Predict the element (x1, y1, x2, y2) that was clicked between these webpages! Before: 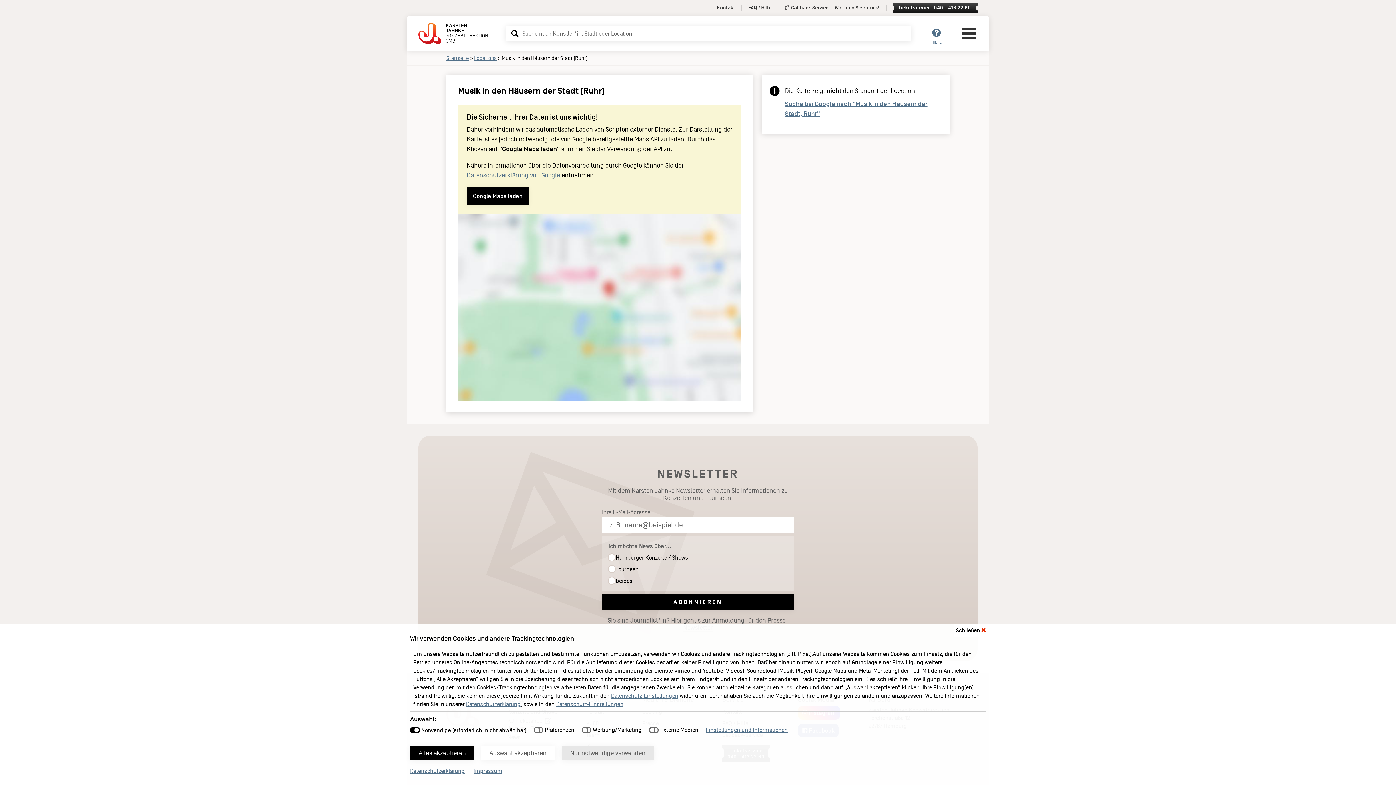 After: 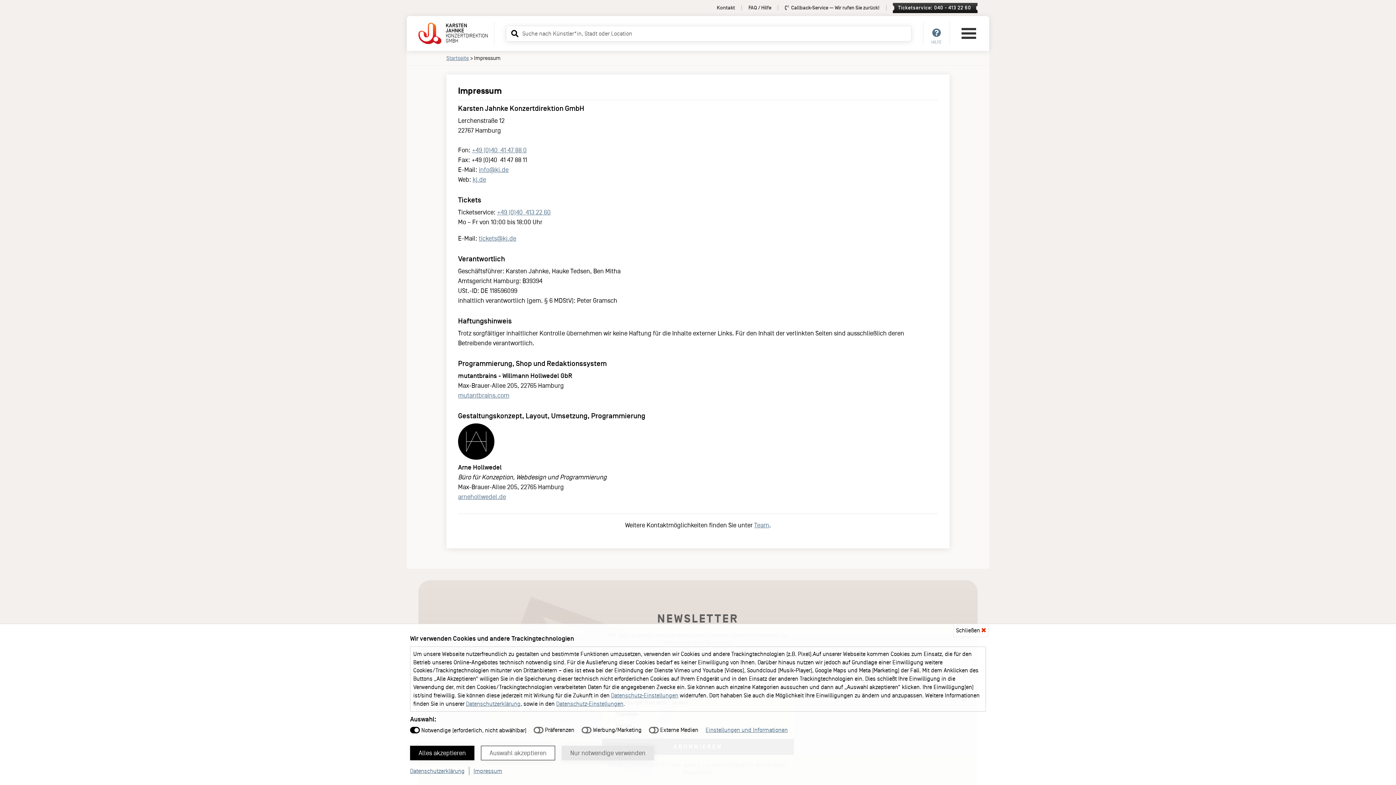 Action: label: Impressum bbox: (473, 768, 502, 774)